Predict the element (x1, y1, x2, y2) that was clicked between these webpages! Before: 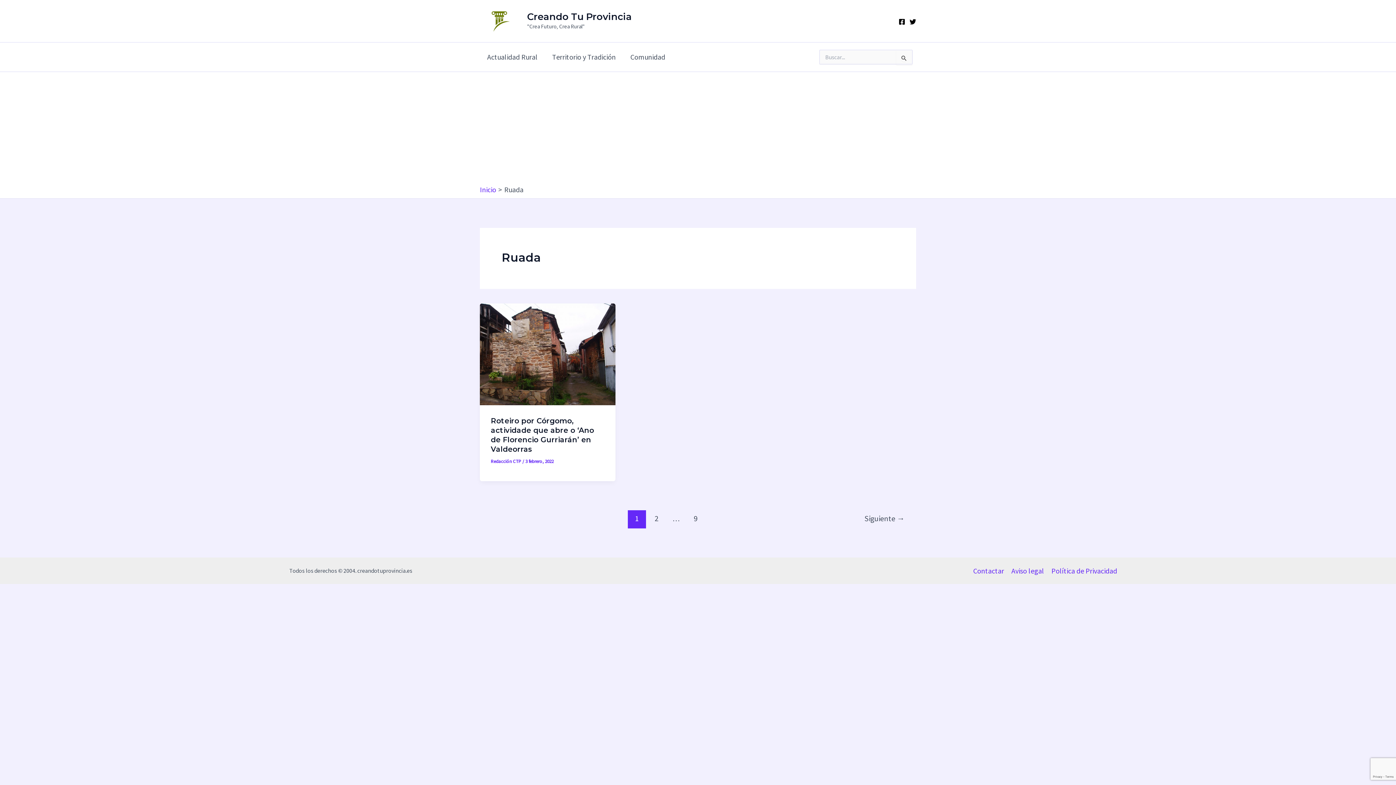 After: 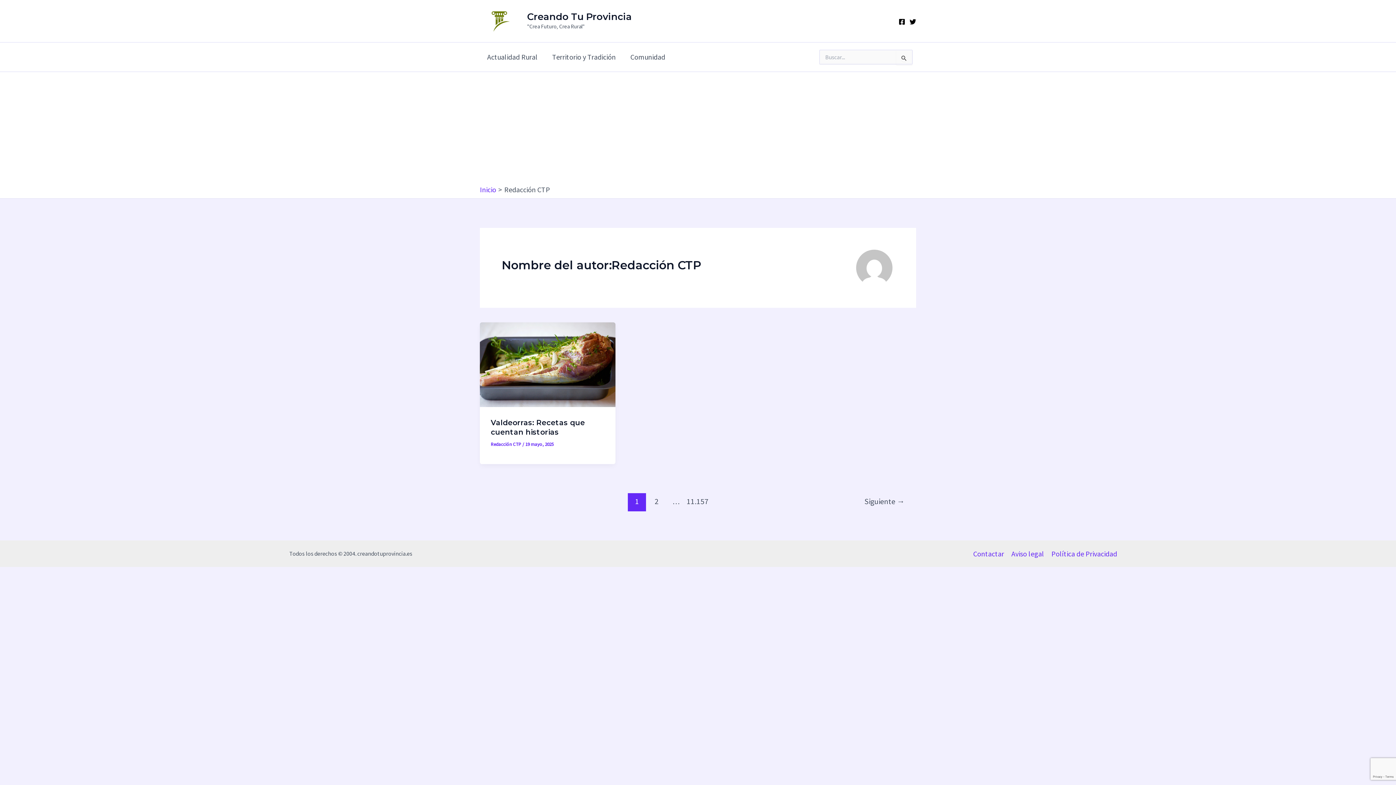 Action: bbox: (490, 458, 522, 464) label: Redacción CTP 